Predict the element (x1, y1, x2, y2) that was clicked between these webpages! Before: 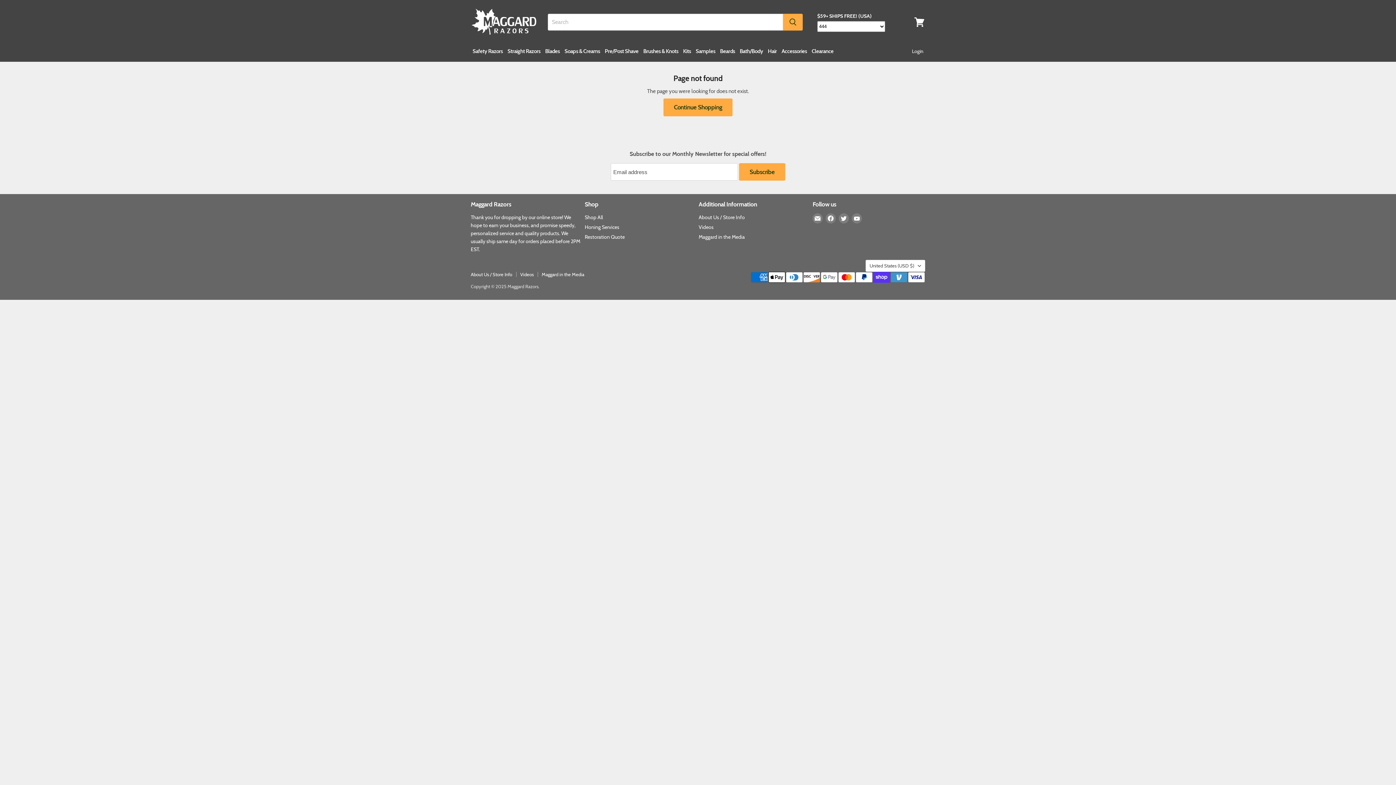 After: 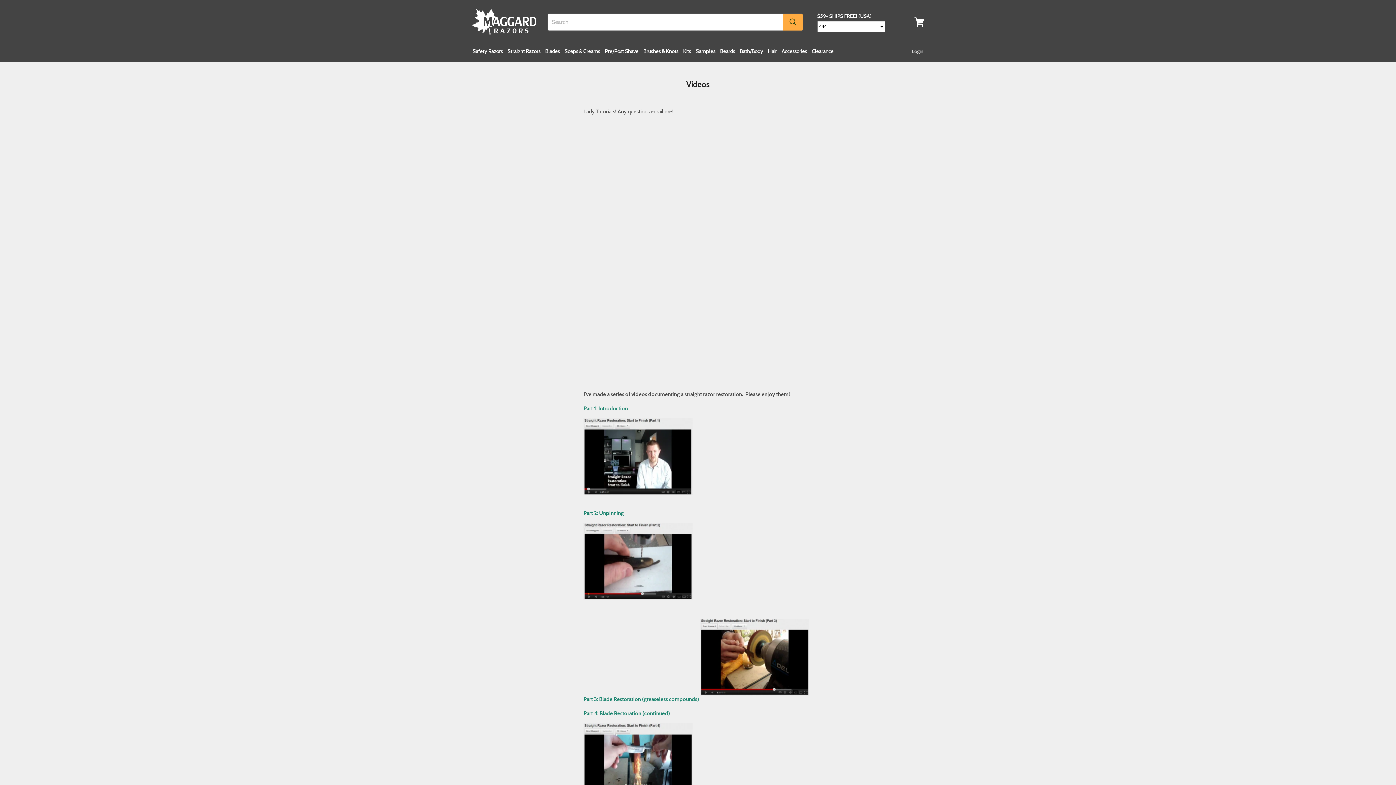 Action: label: Videos bbox: (698, 223, 713, 230)